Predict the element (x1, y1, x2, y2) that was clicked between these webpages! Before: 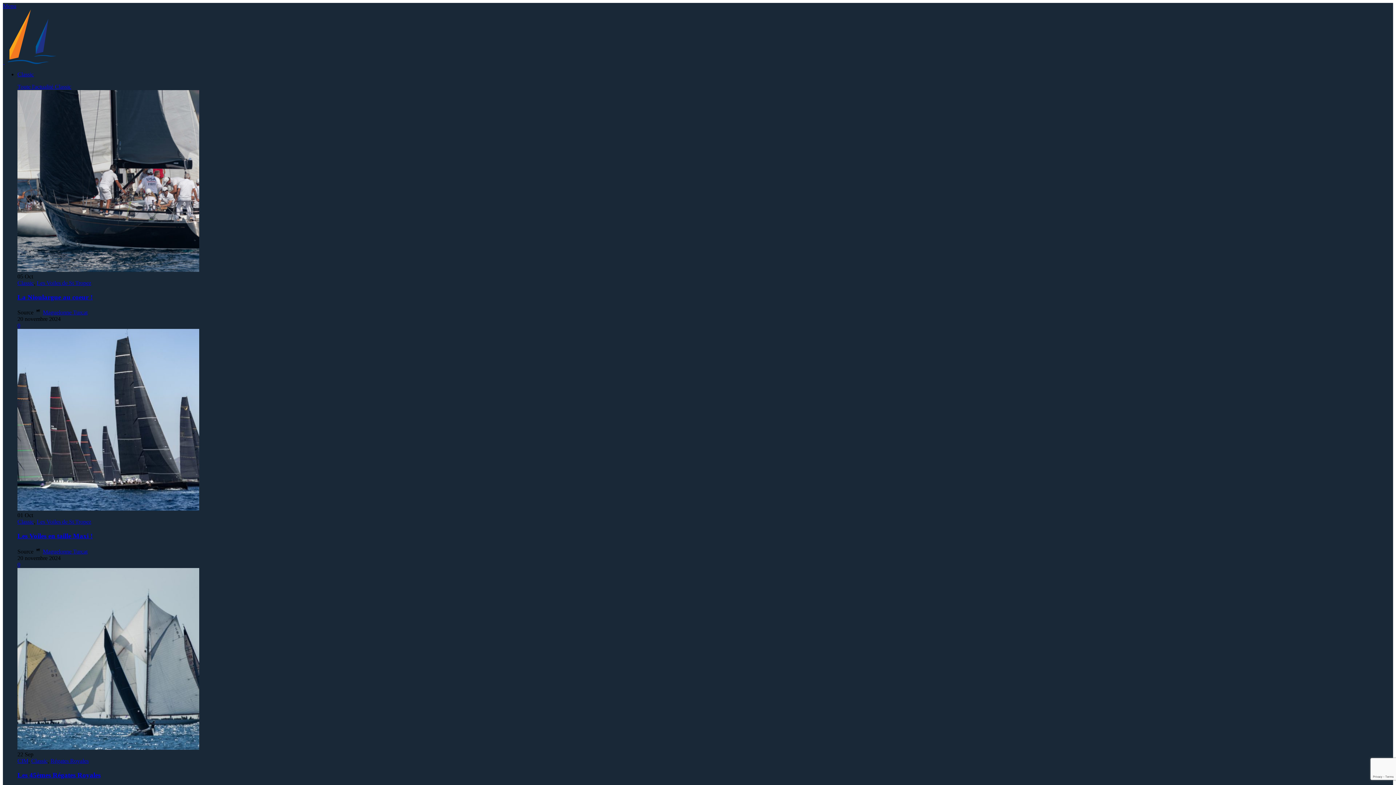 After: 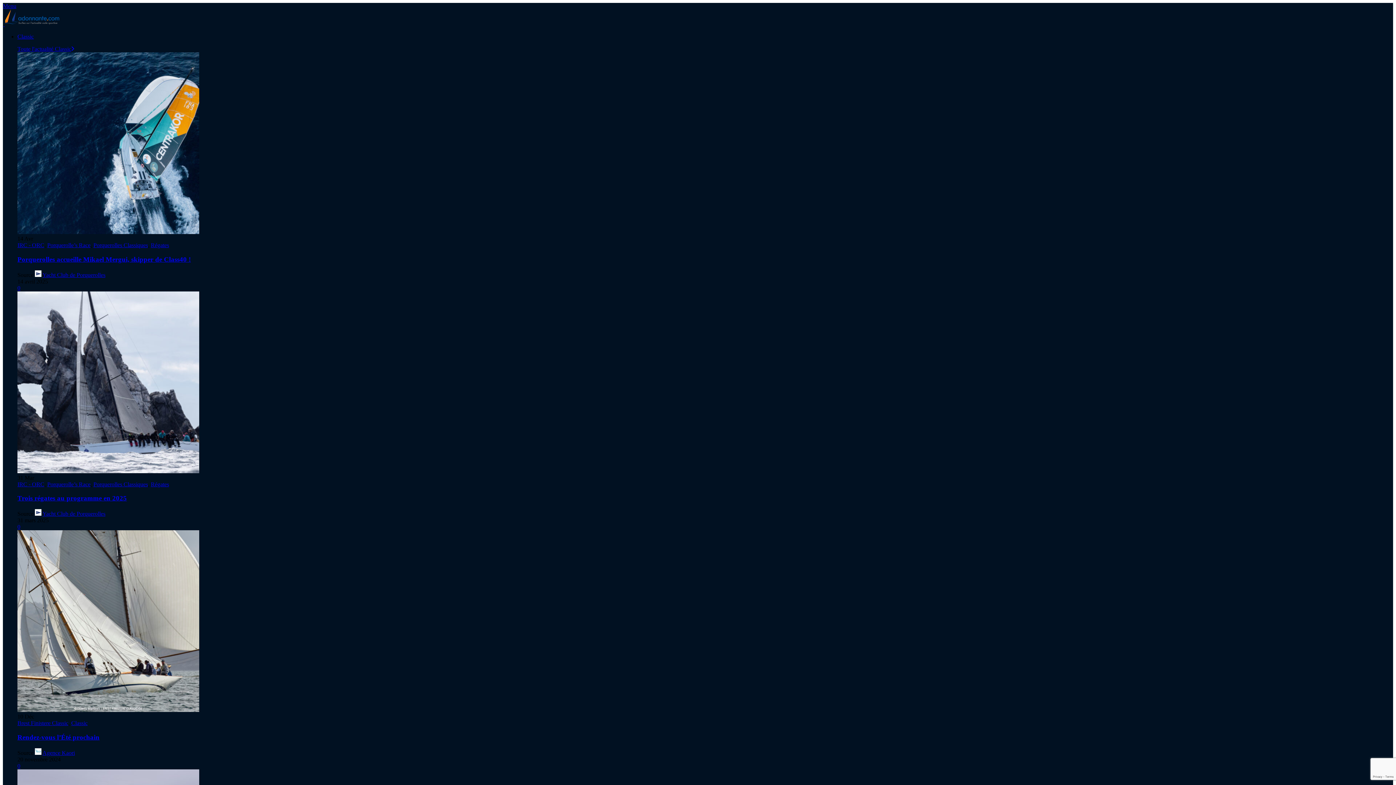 Action: label: Site logo bbox: (2, 58, 4, 65)